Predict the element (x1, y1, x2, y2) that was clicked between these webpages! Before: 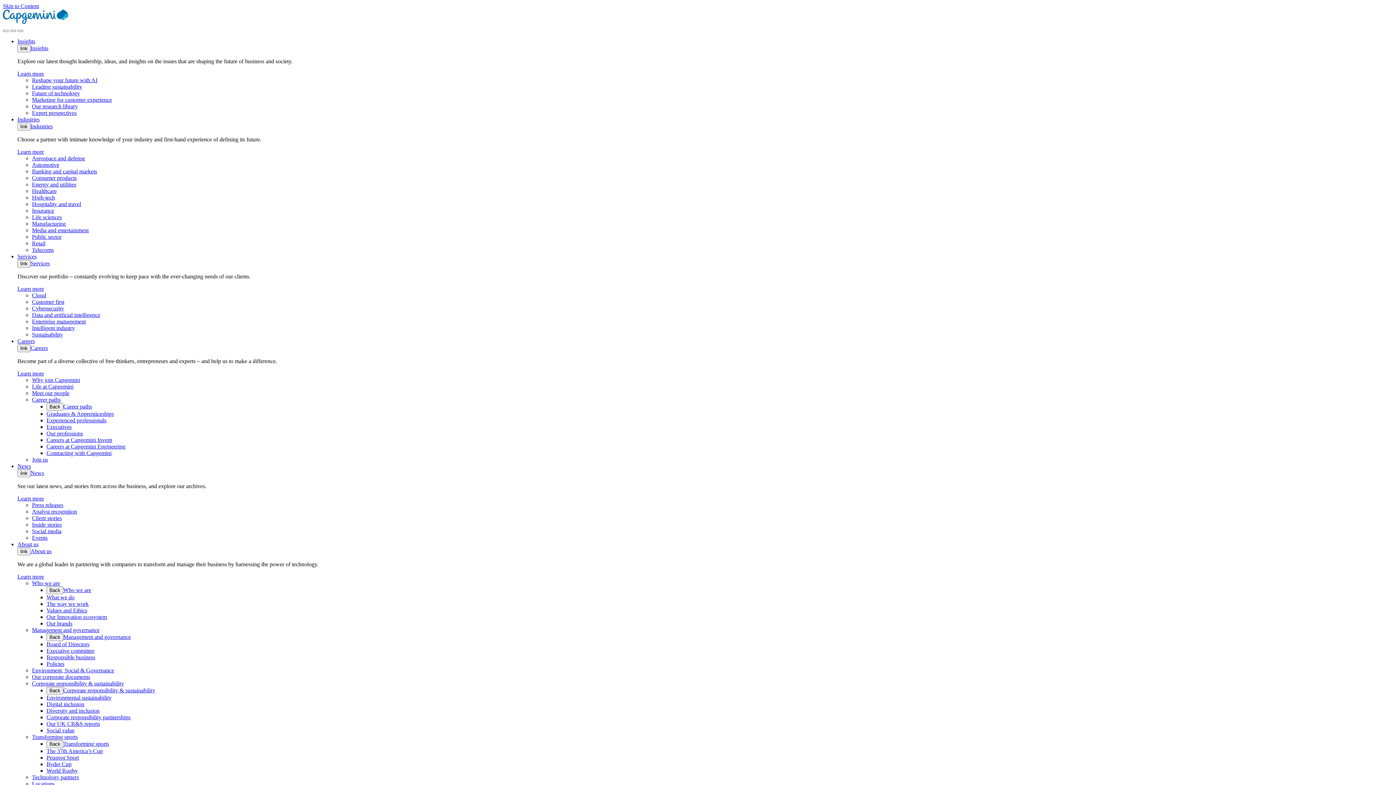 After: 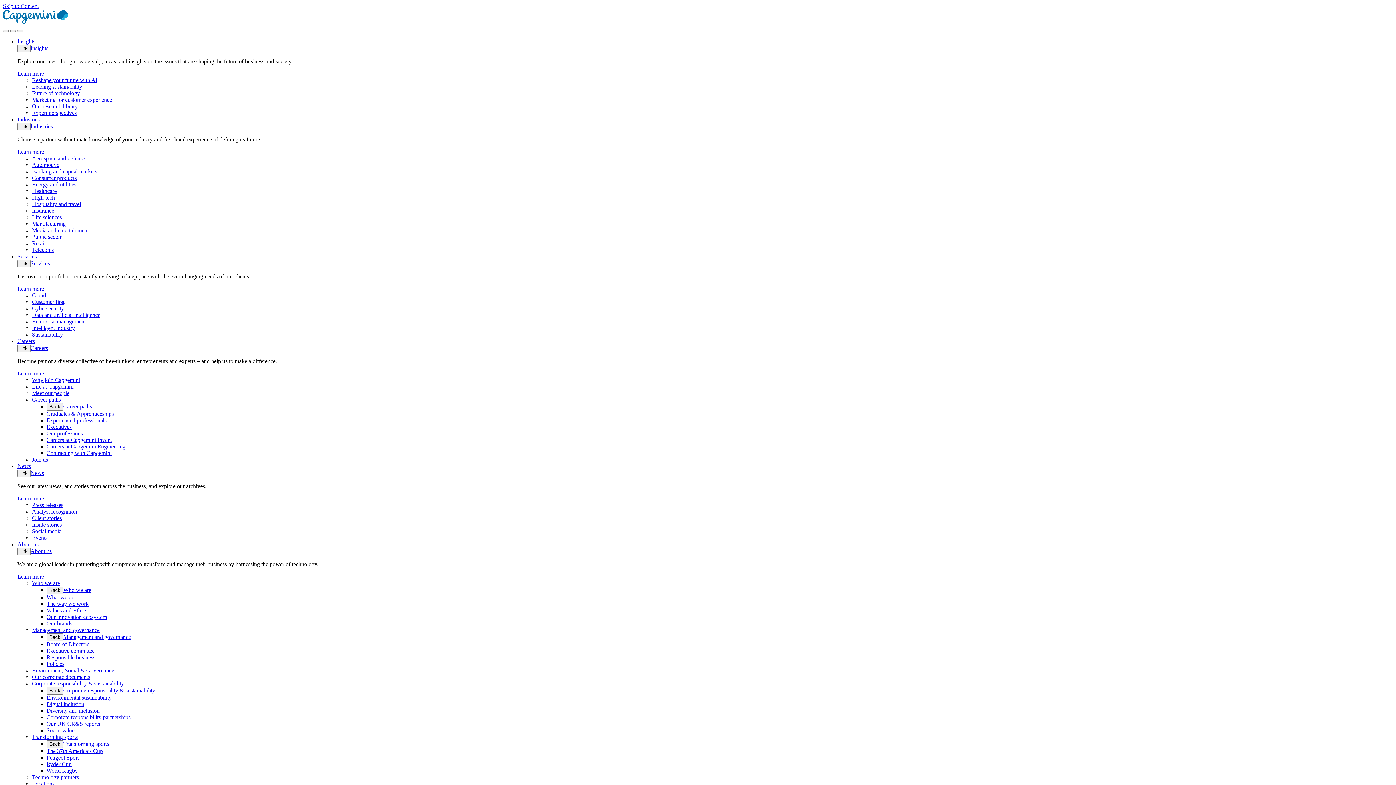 Action: label: Locations bbox: (32, 781, 54, 787)